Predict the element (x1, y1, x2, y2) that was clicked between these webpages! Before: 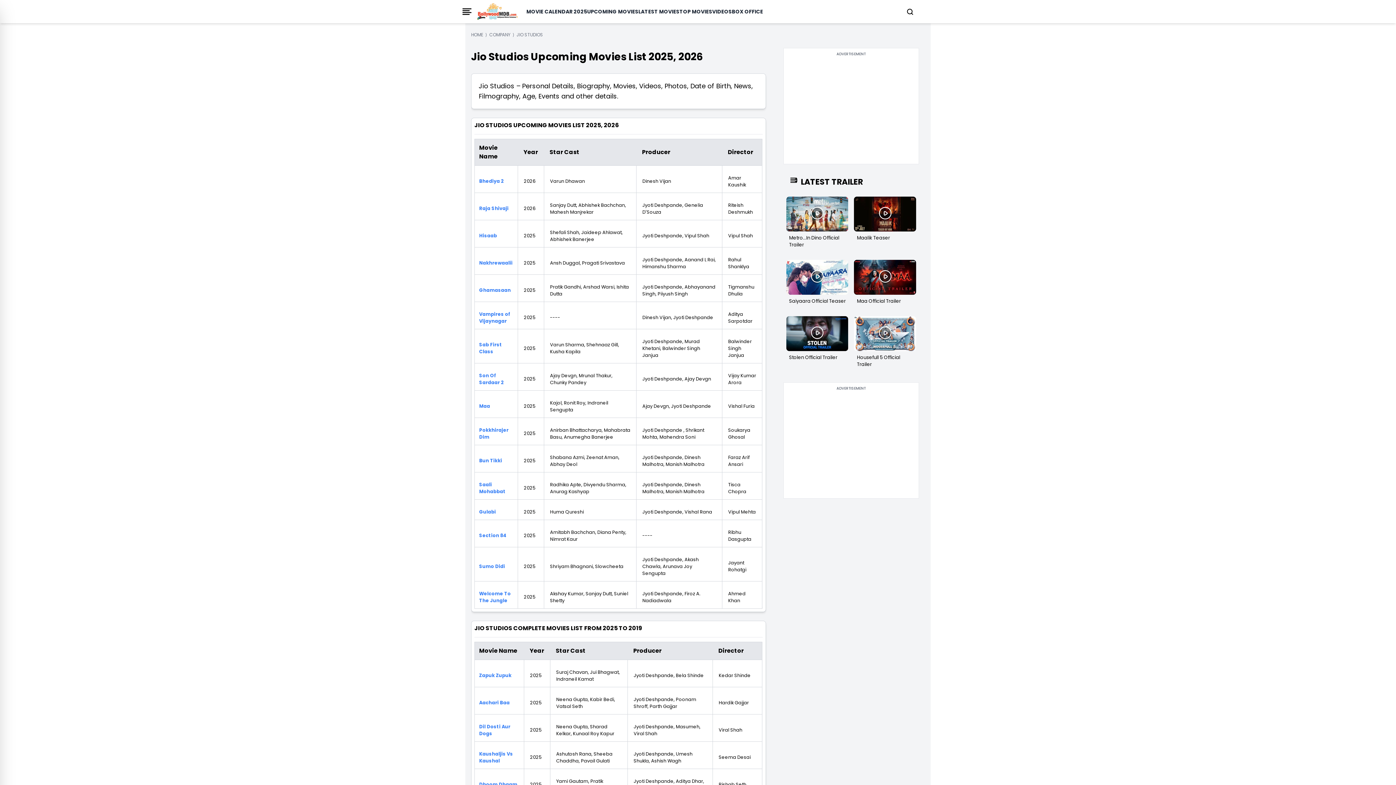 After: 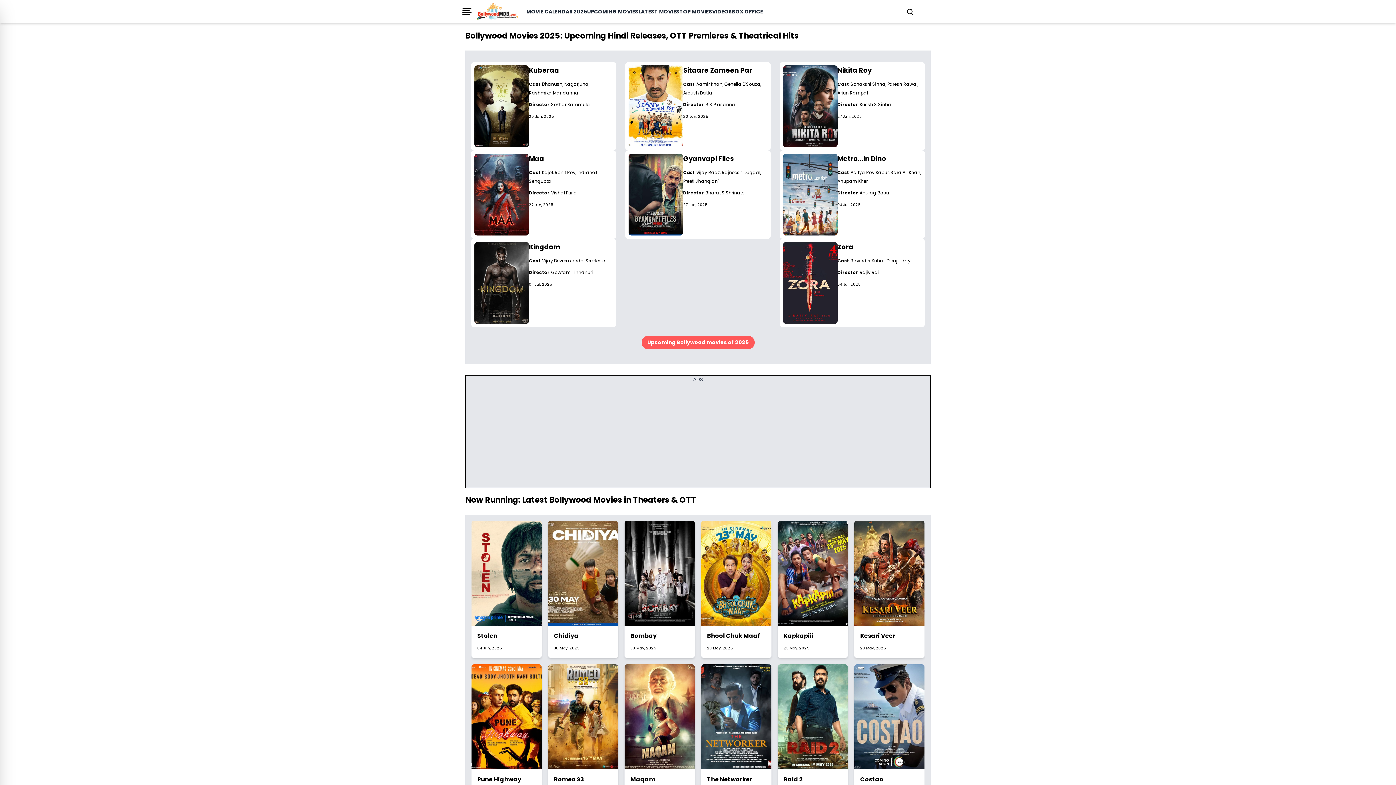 Action: label: HOME  bbox: (471, 31, 484, 37)